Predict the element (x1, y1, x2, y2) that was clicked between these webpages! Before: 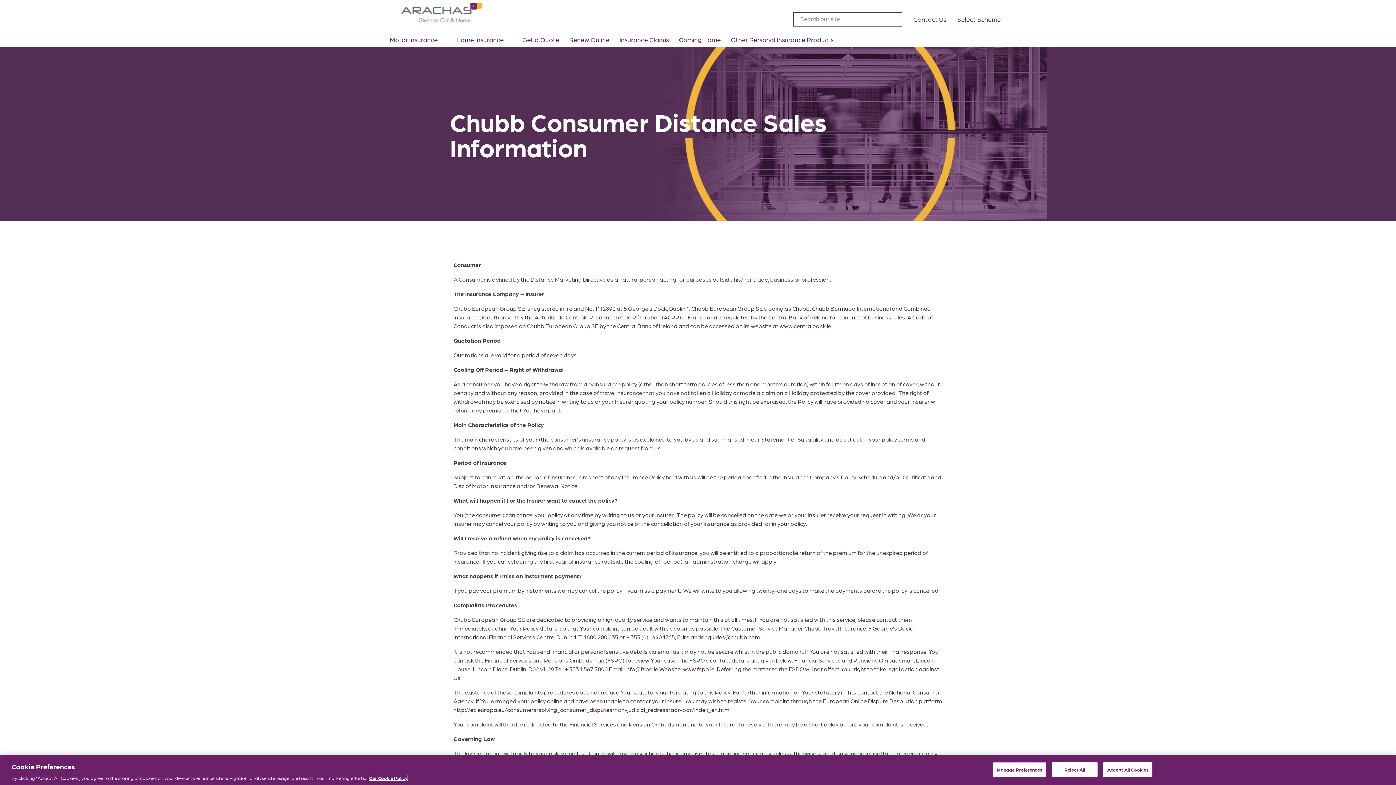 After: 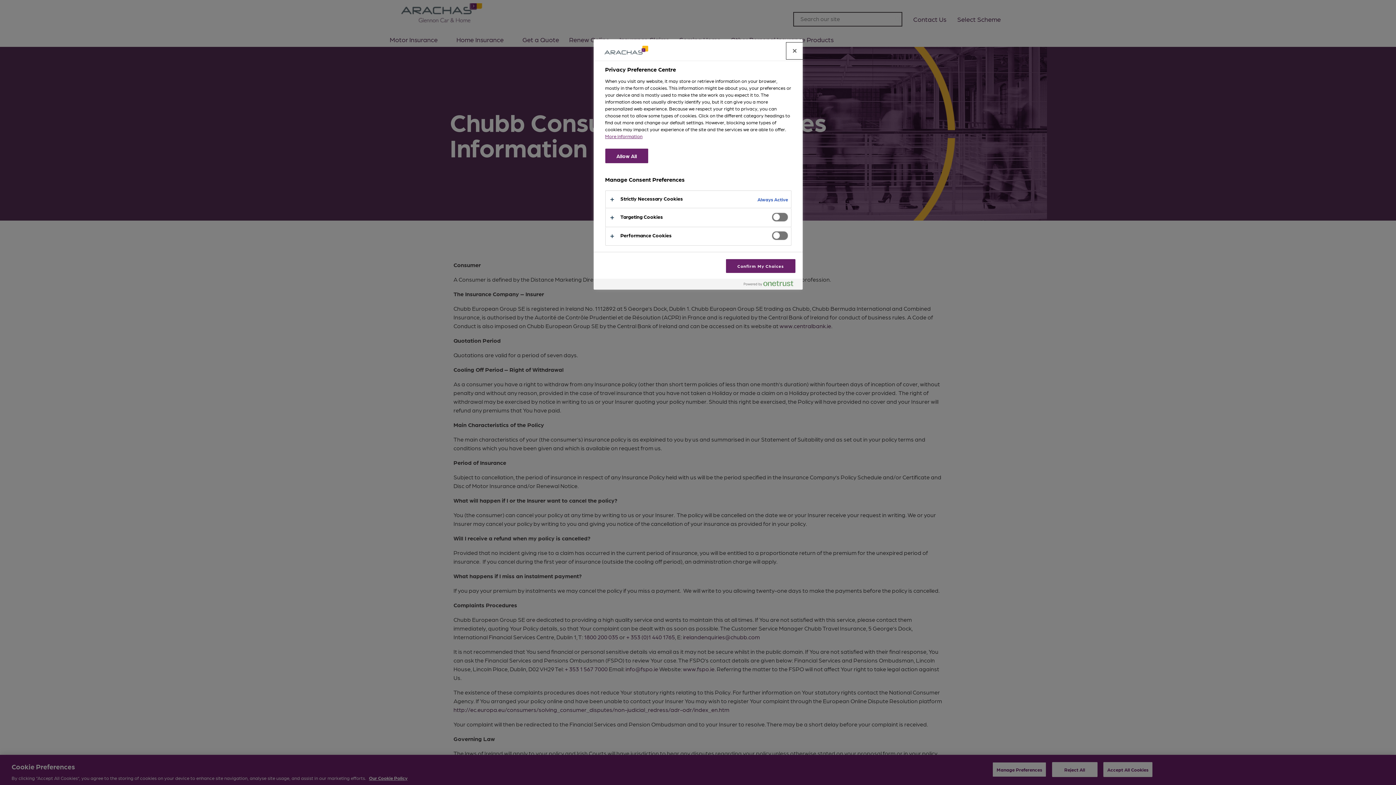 Action: bbox: (992, 762, 1046, 777) label: Manage Preferences